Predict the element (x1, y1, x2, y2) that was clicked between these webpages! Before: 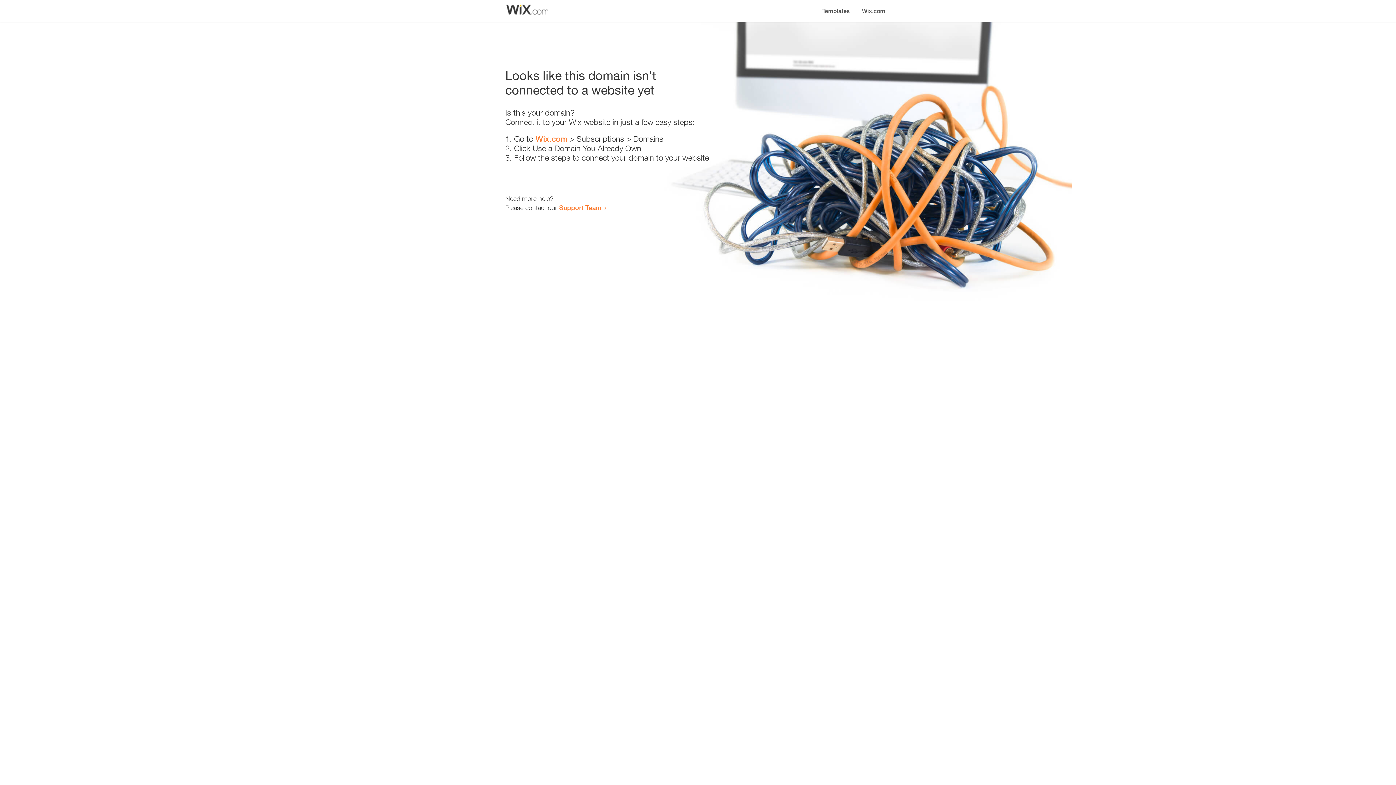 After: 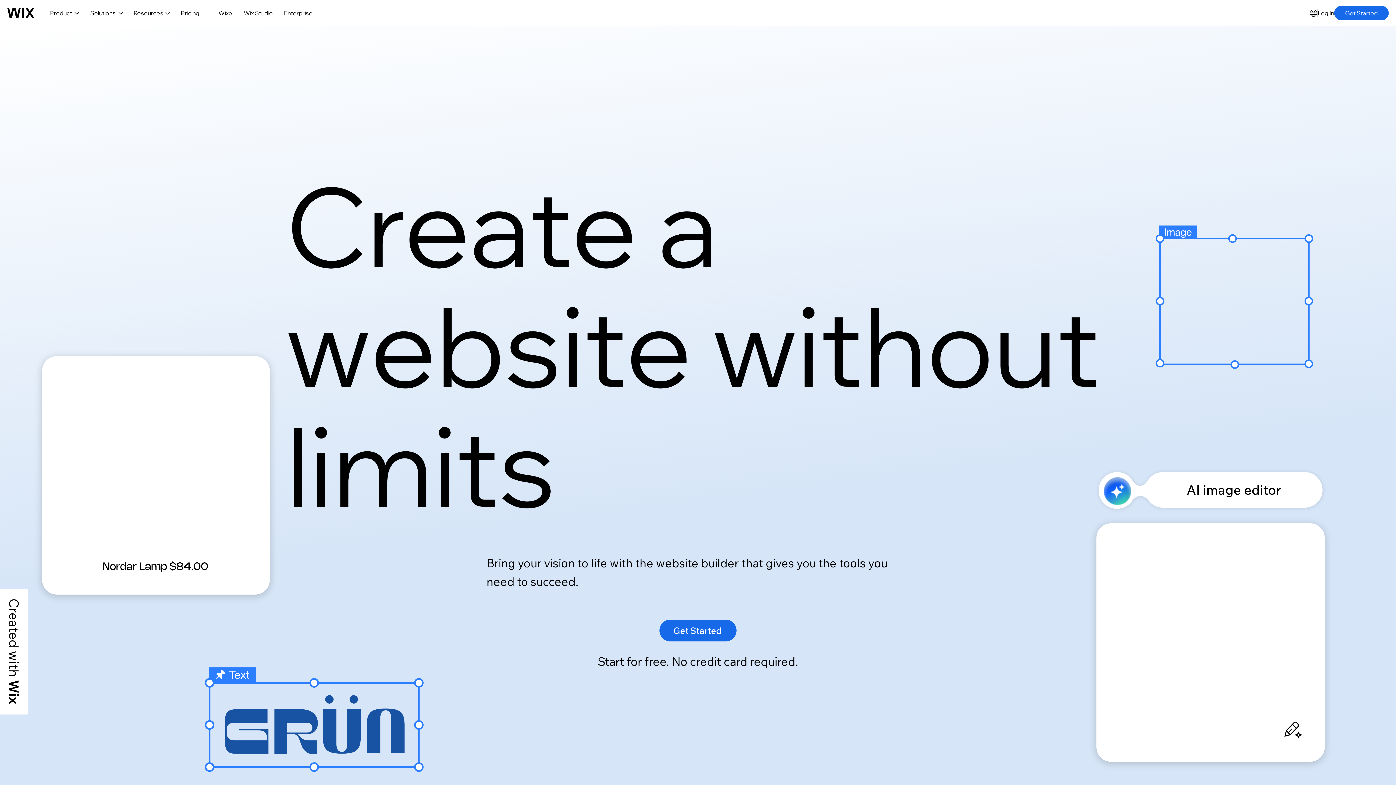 Action: bbox: (535, 134, 567, 143) label: Wix.com